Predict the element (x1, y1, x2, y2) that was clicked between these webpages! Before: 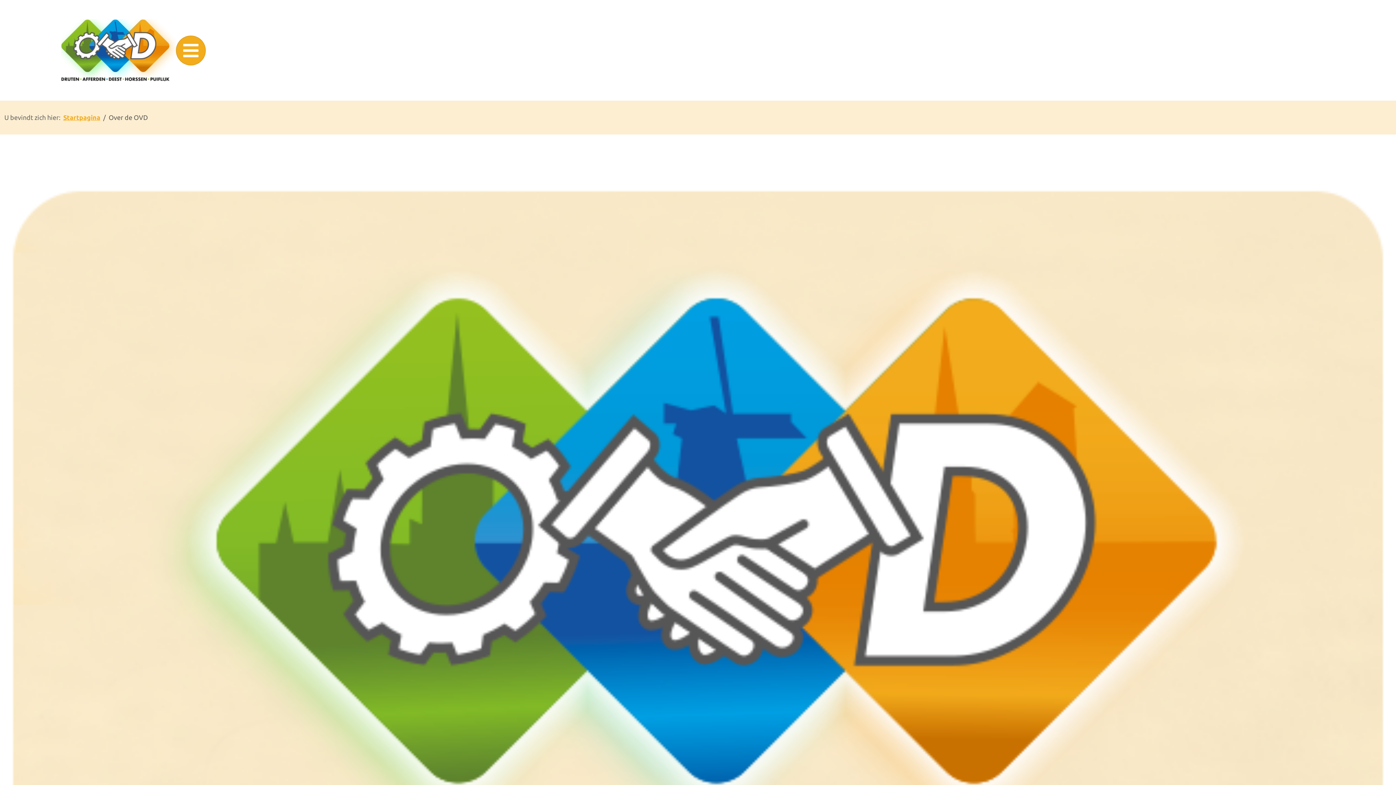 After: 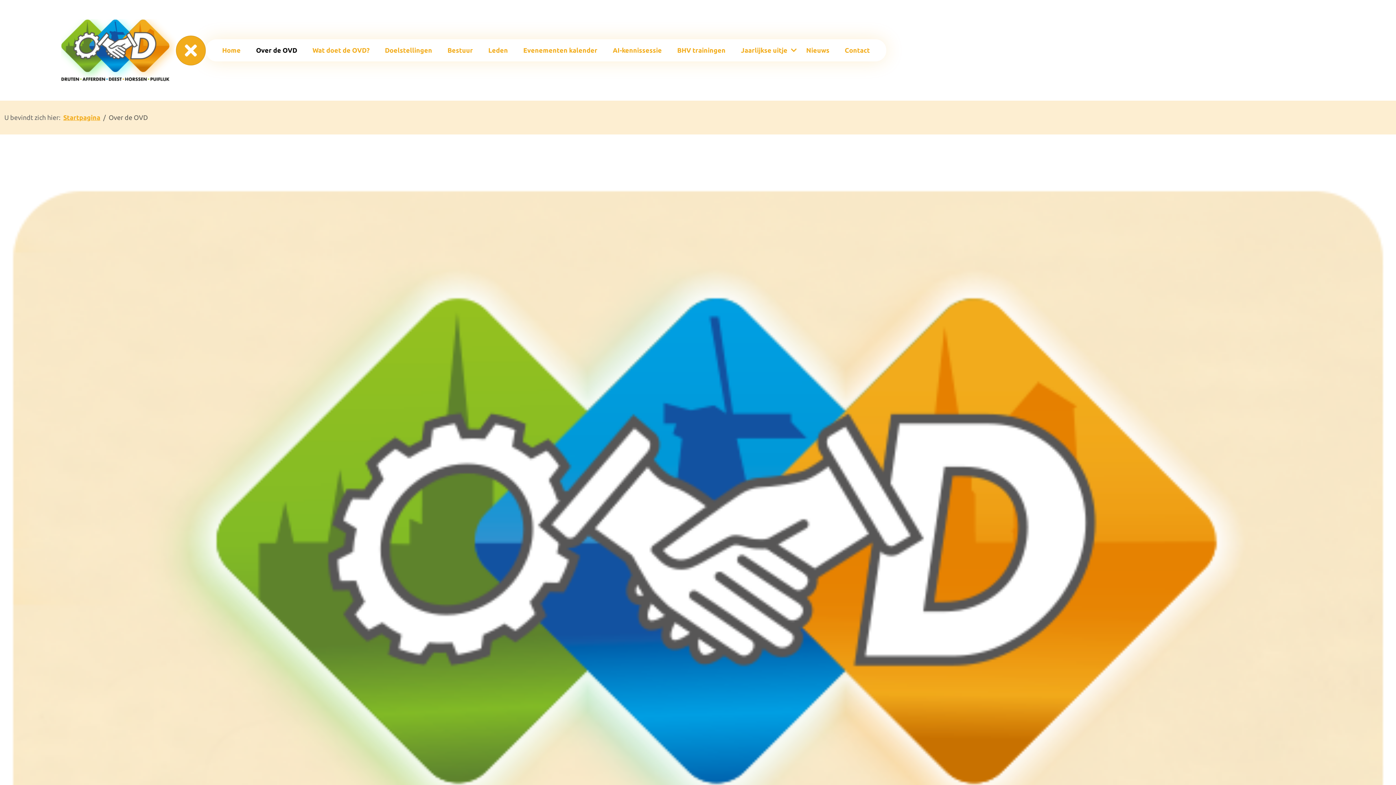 Action: bbox: (176, 35, 205, 65) label: Toggle navigation